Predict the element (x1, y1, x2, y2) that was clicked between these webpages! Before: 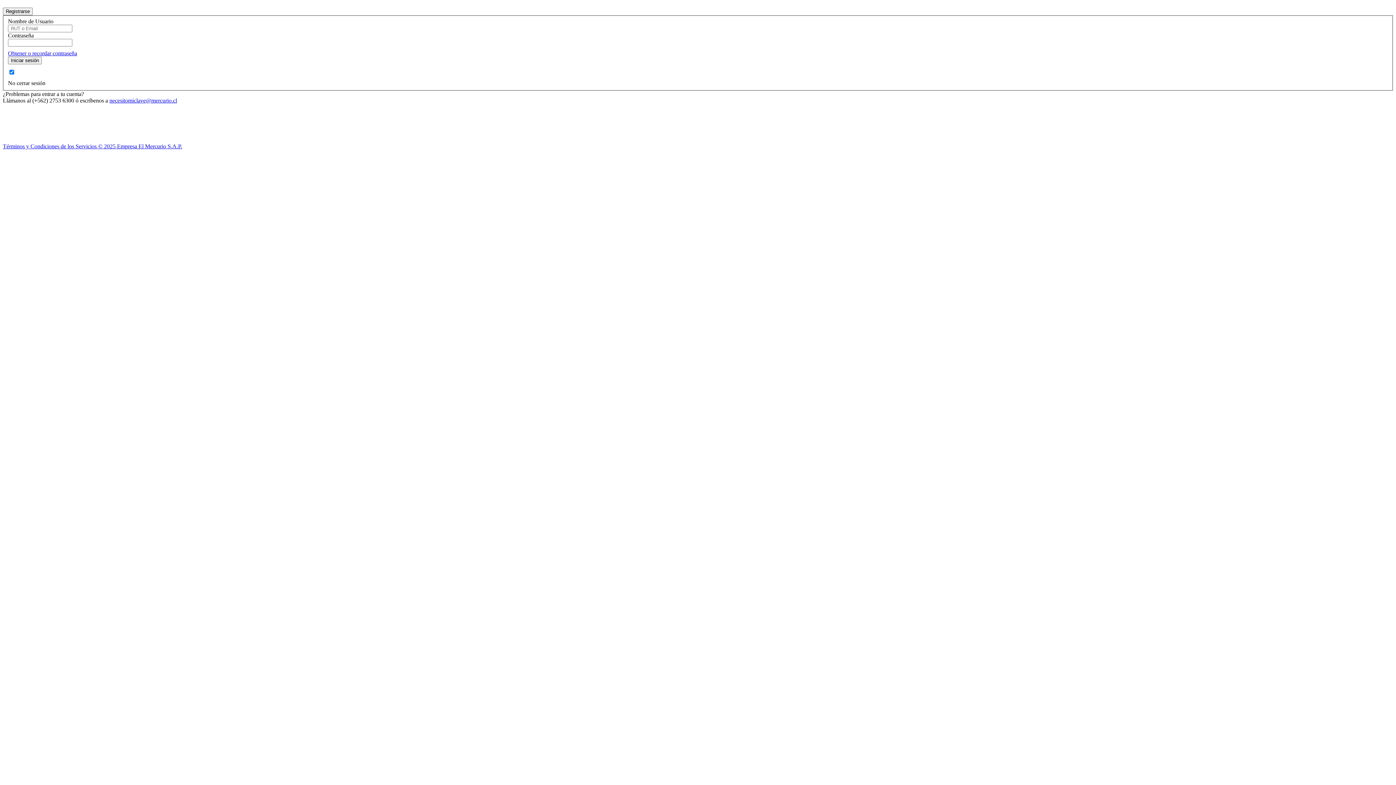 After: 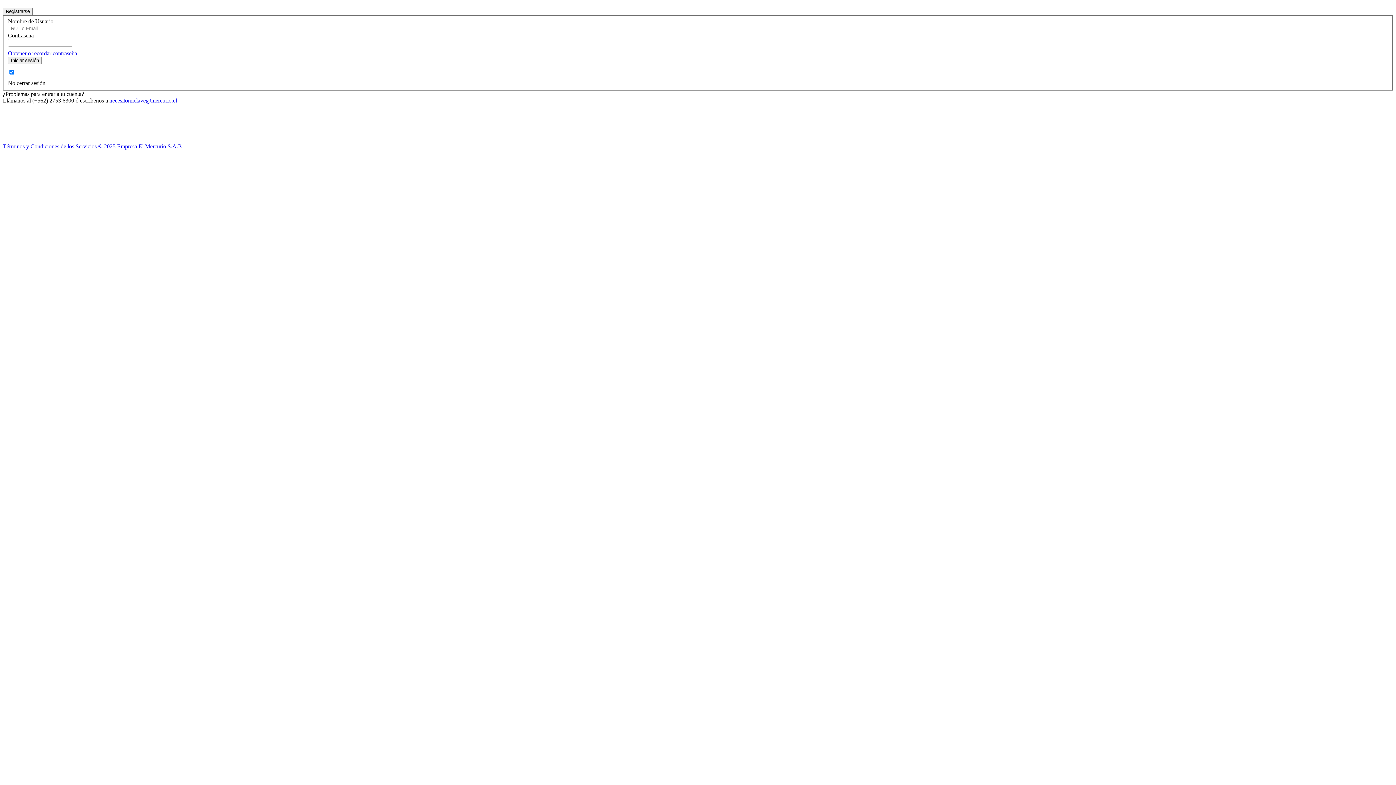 Action: bbox: (2, 143, 182, 149) label: Términos y Condiciones de los Servicios © 2025 Empresa El Mercurio S.A.P.